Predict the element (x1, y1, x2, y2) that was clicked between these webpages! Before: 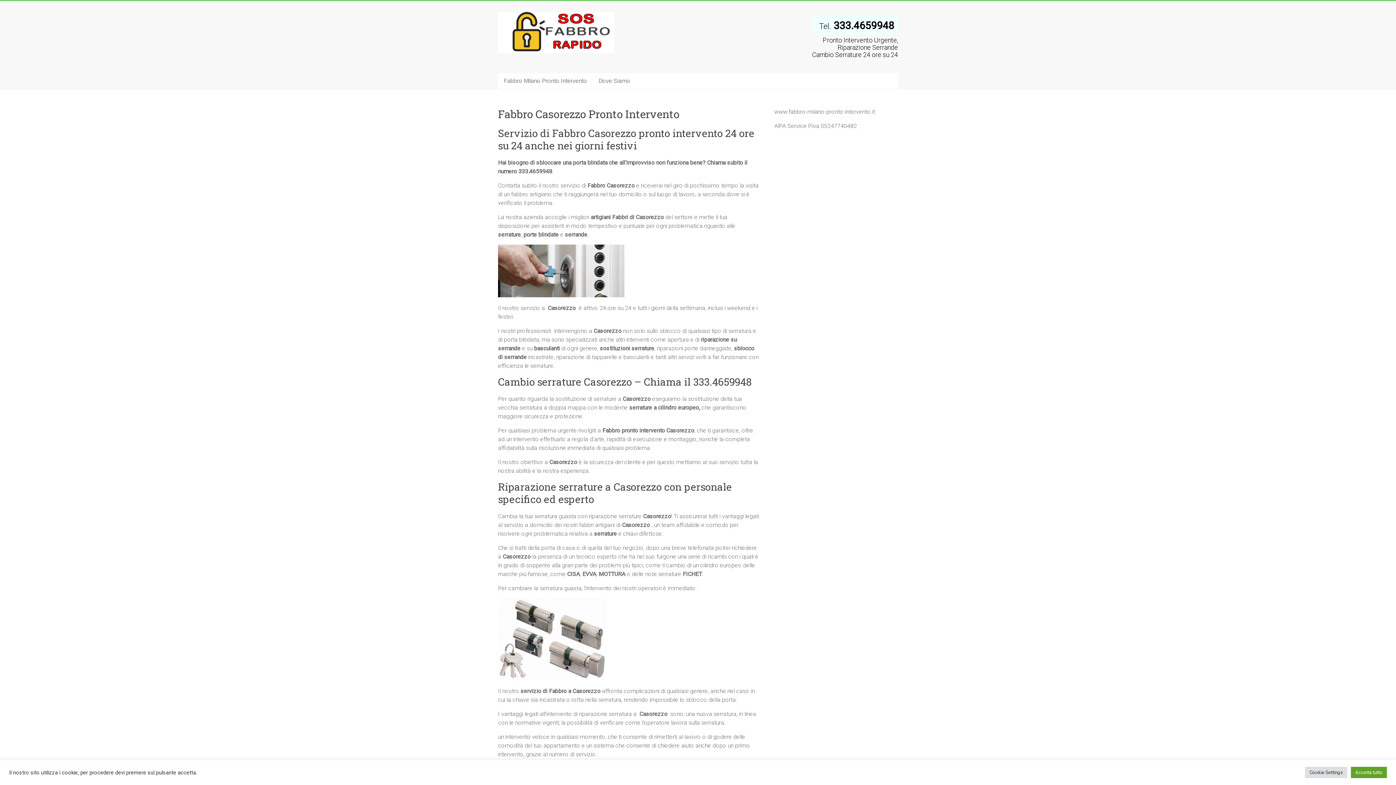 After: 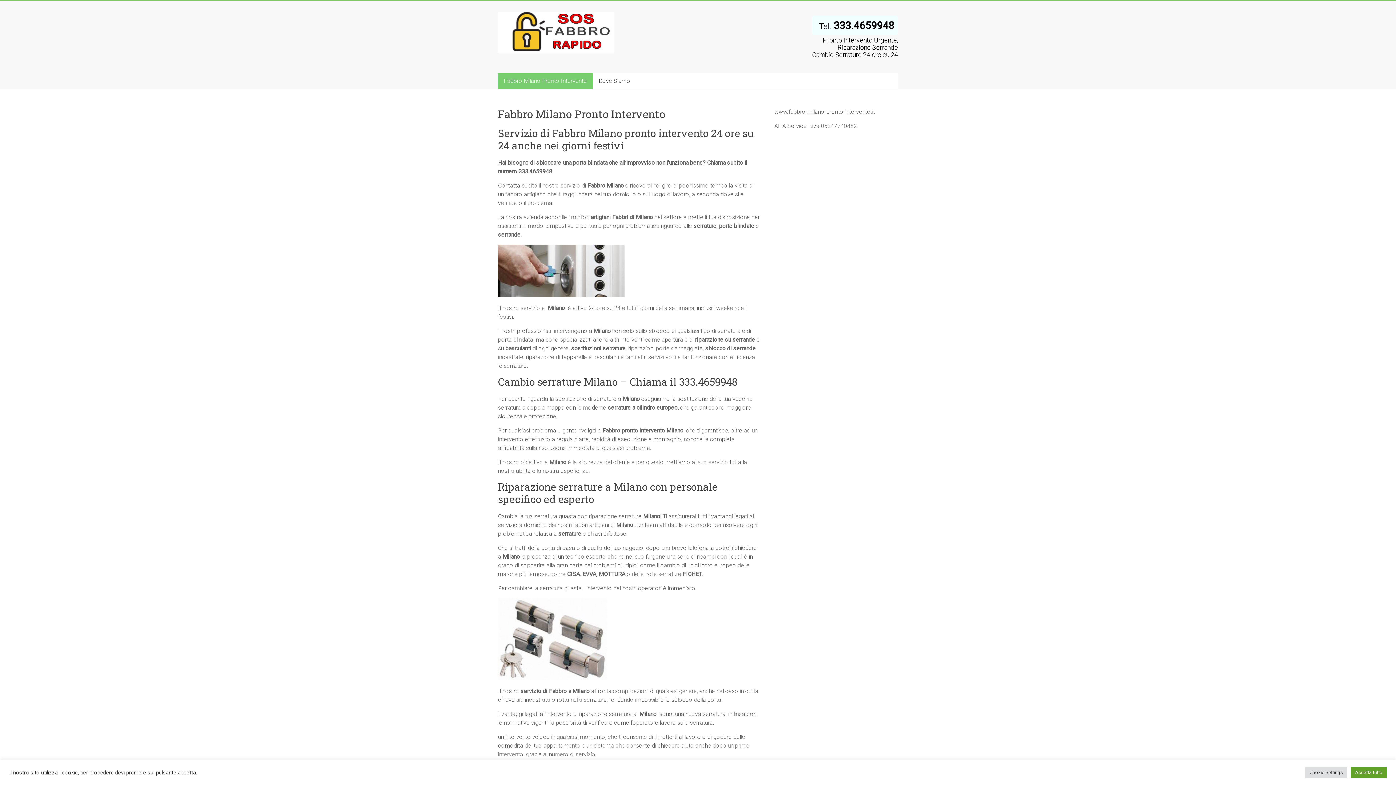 Action: bbox: (498, 73, 593, 89) label: Fabbro Milano Pronto Intervento